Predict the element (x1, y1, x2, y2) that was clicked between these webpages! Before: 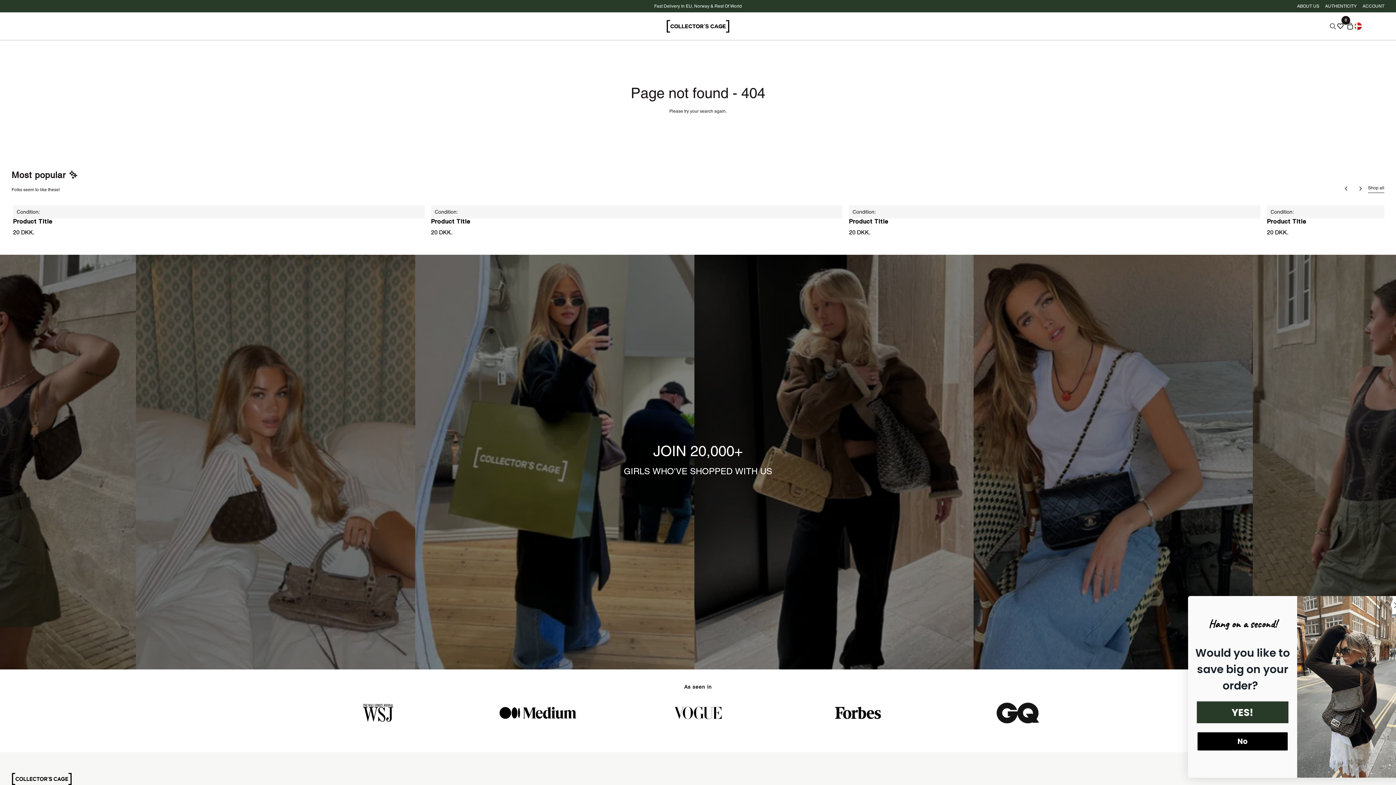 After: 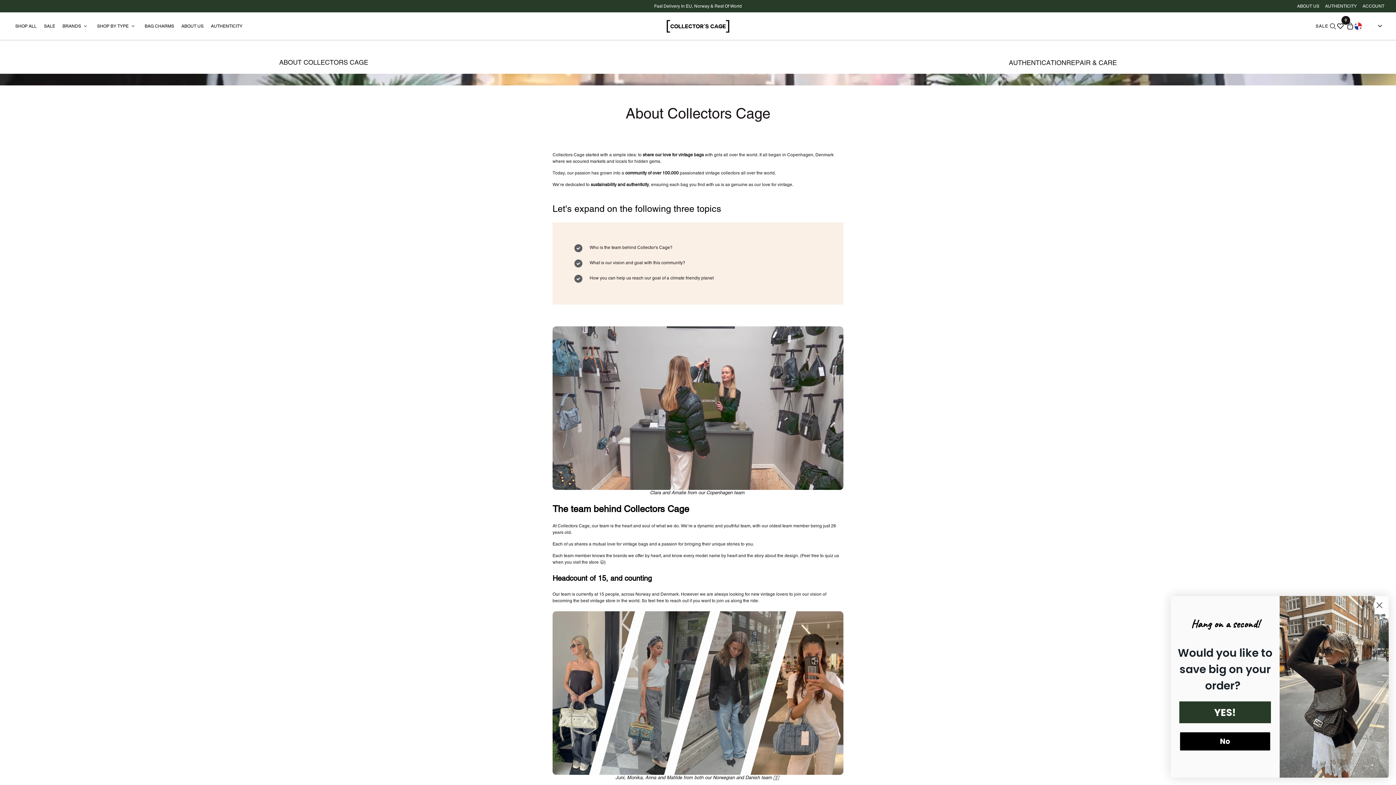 Action: bbox: (177, 18, 207, 34) label: ABOUT US